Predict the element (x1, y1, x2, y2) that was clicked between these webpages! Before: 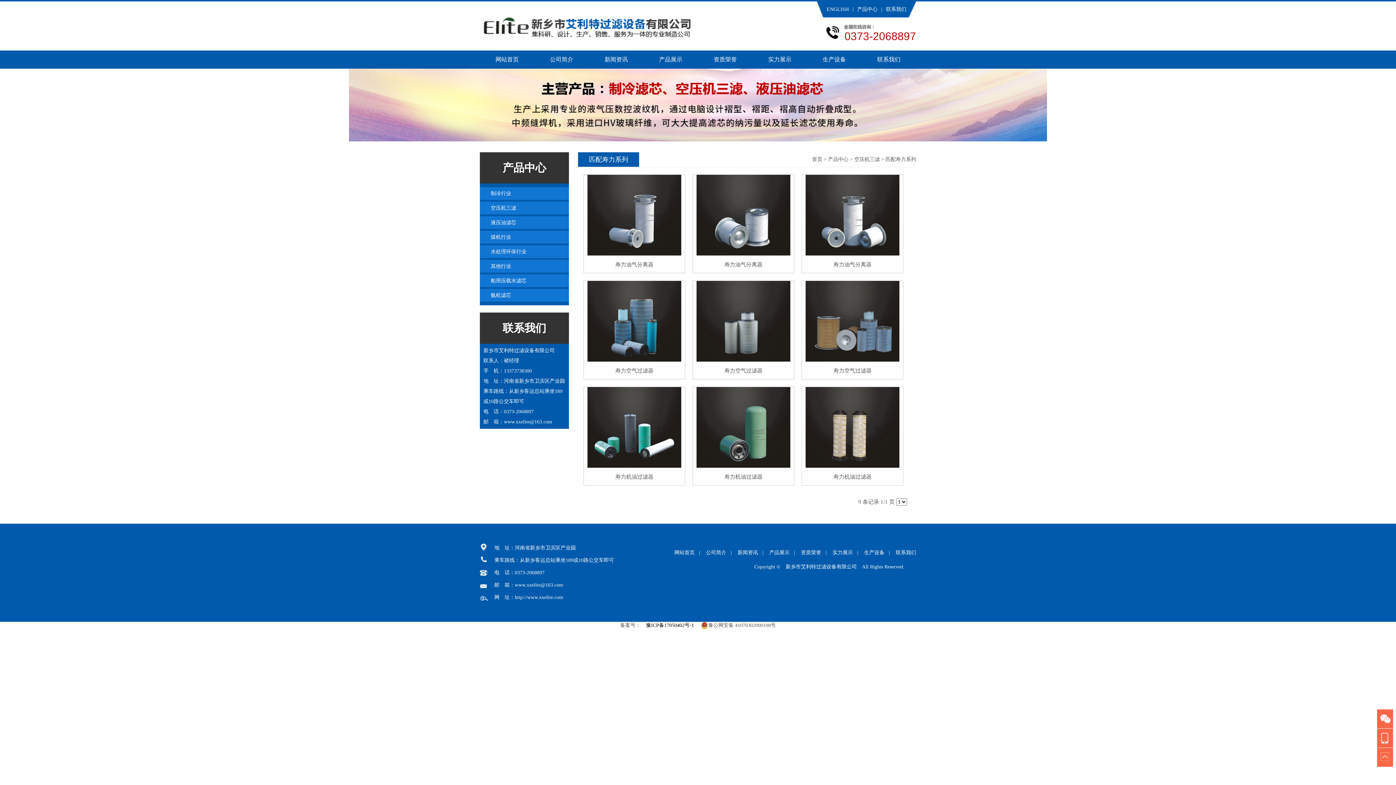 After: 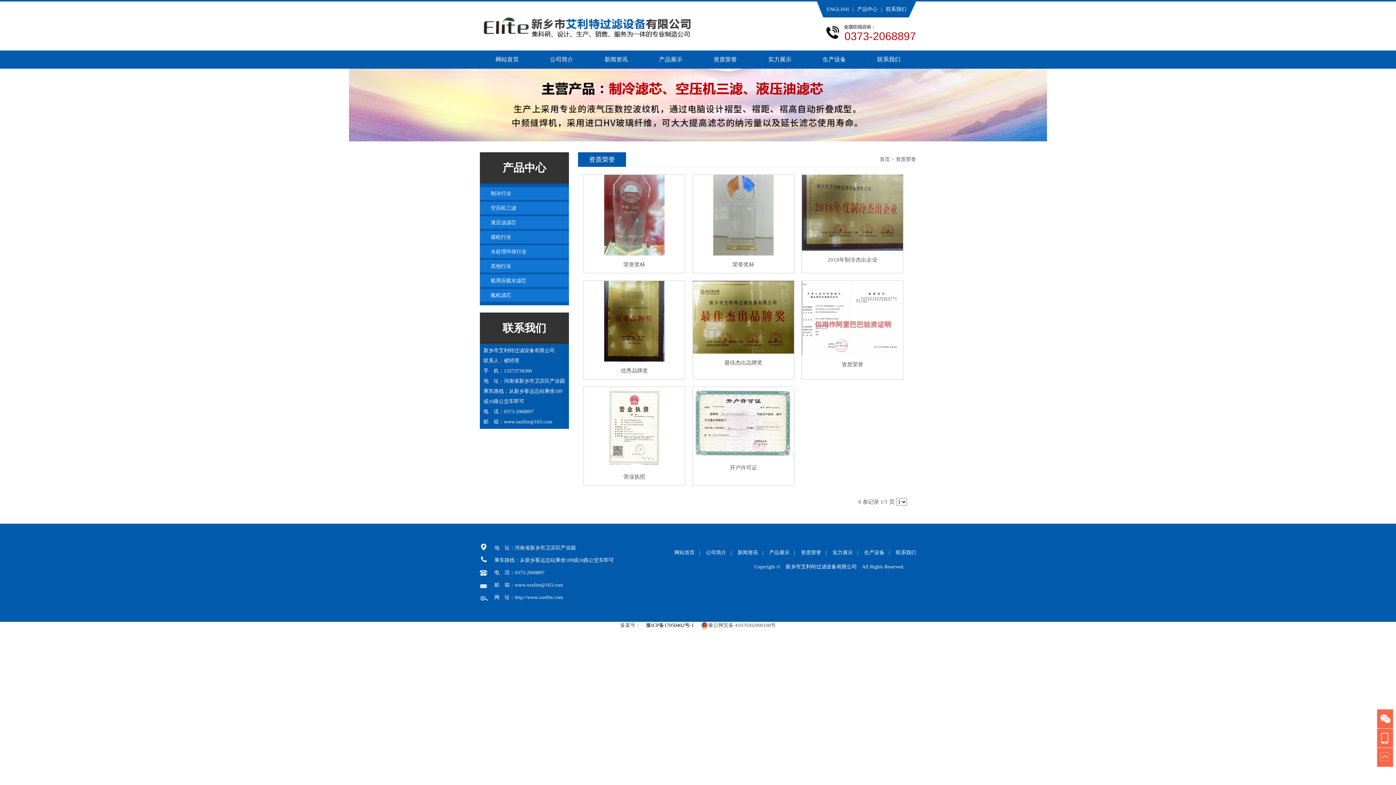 Action: bbox: (698, 50, 752, 68) label: 资质荣誉